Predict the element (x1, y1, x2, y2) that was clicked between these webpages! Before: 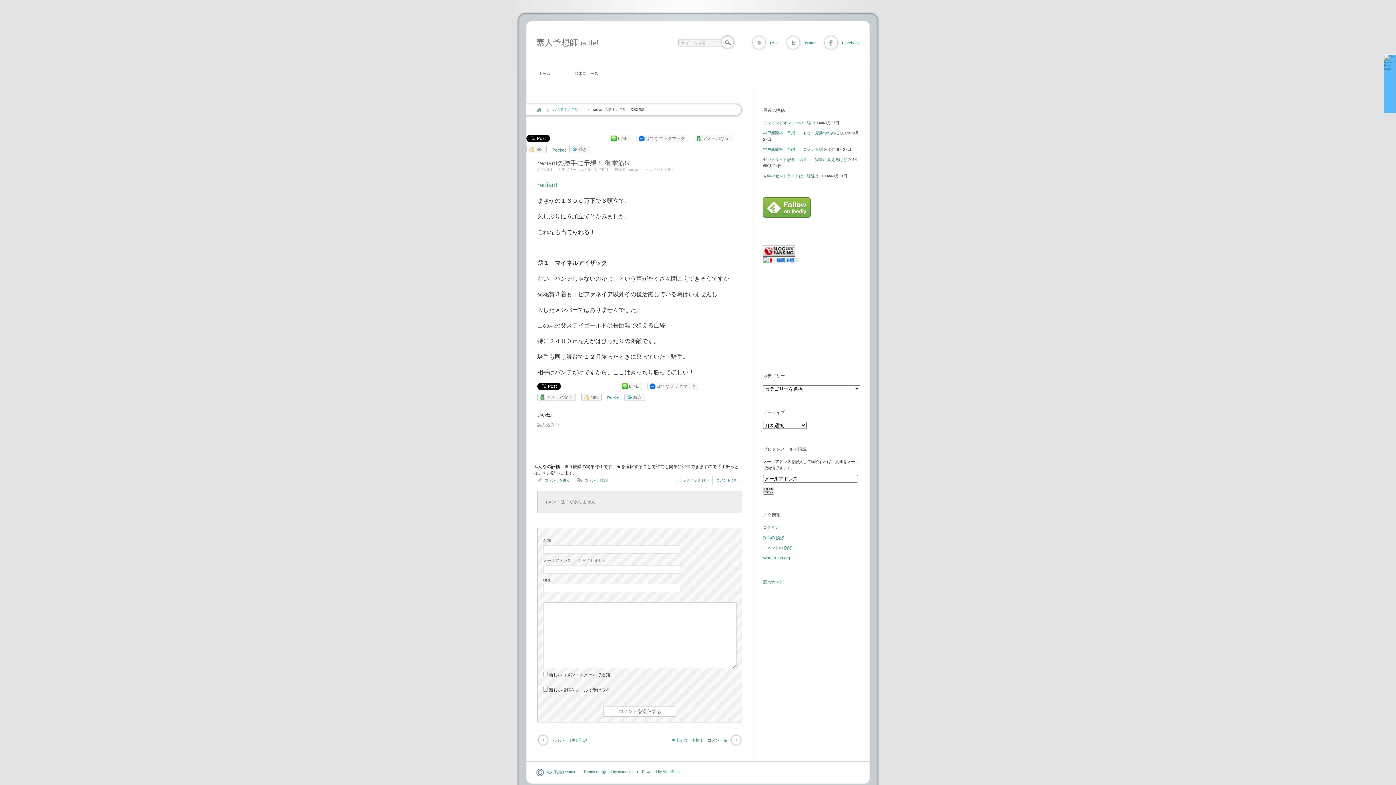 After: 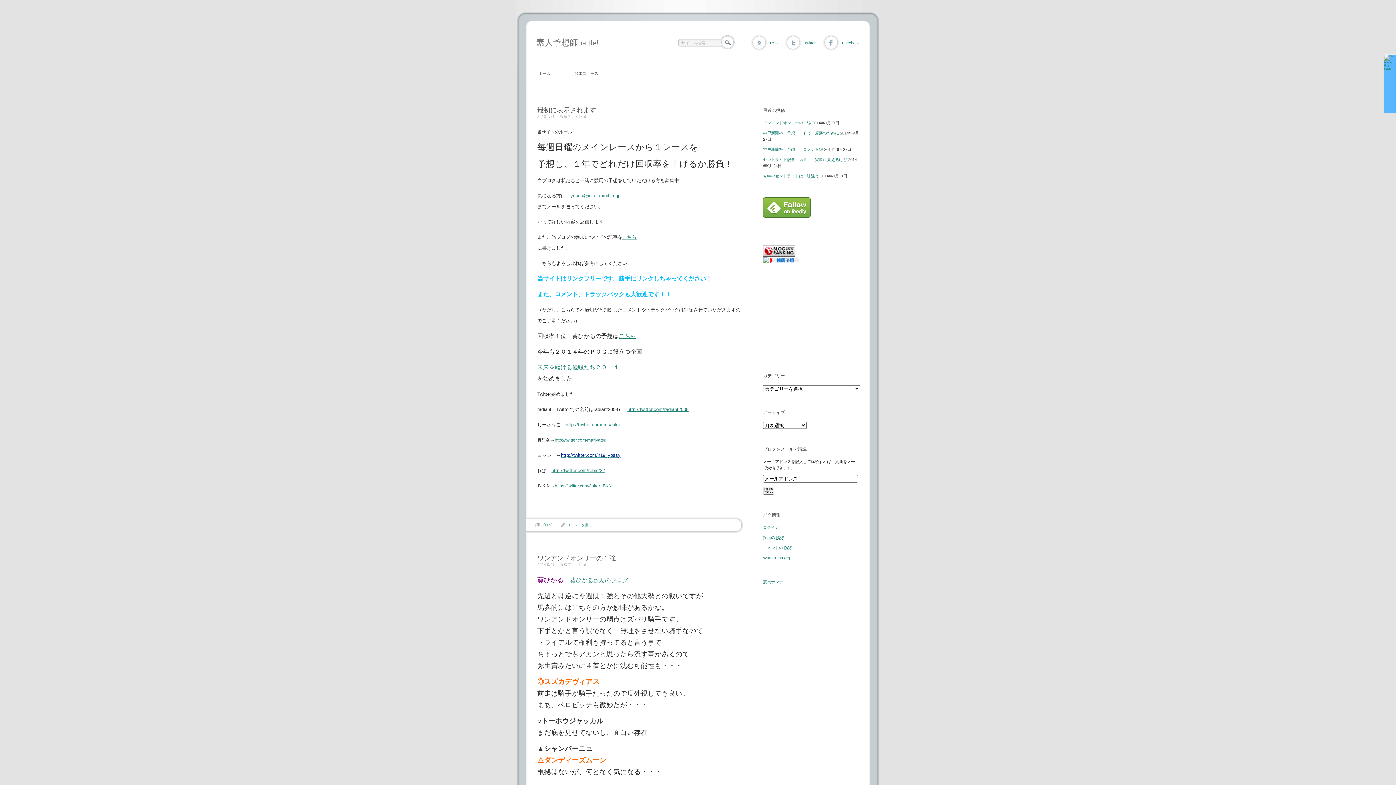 Action: bbox: (536, 38, 599, 47) label: 素人予想師battle!